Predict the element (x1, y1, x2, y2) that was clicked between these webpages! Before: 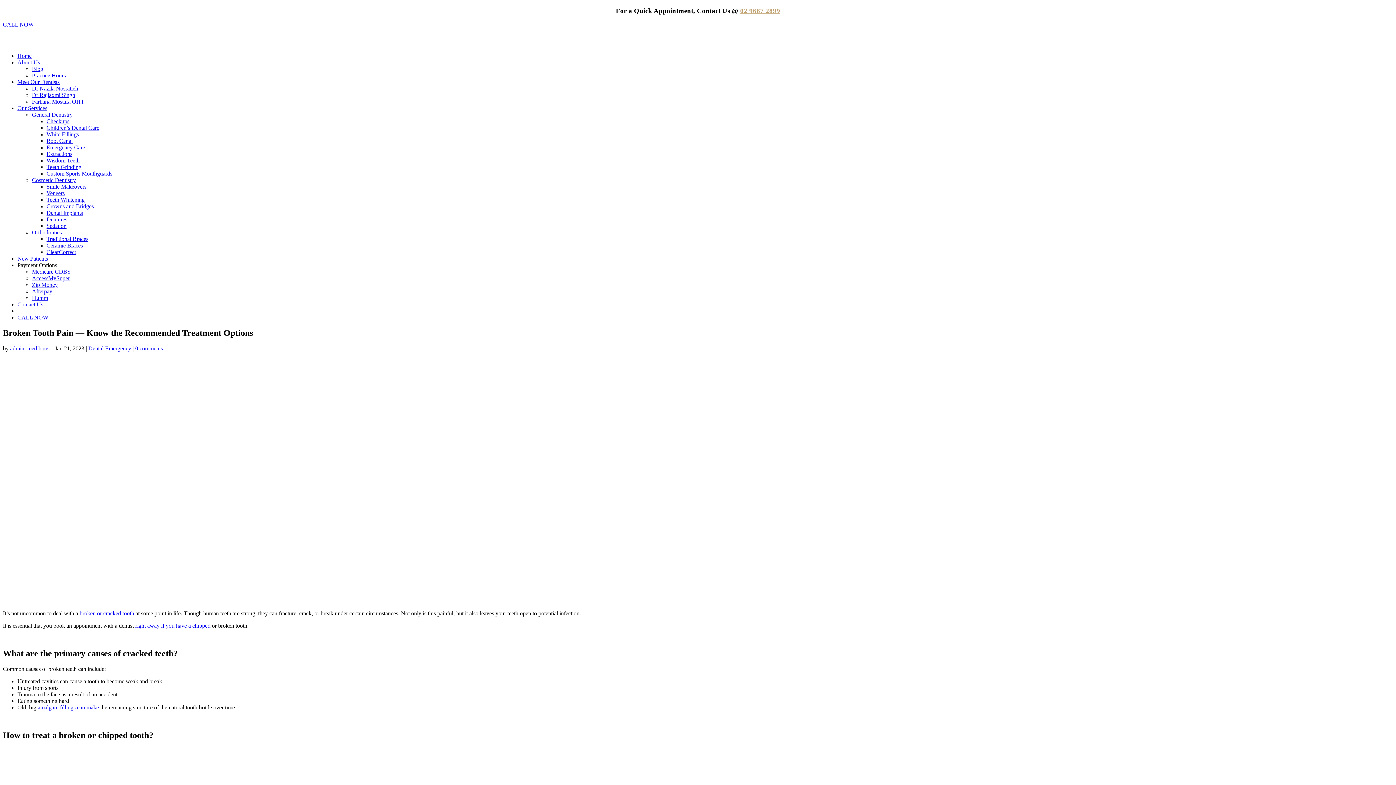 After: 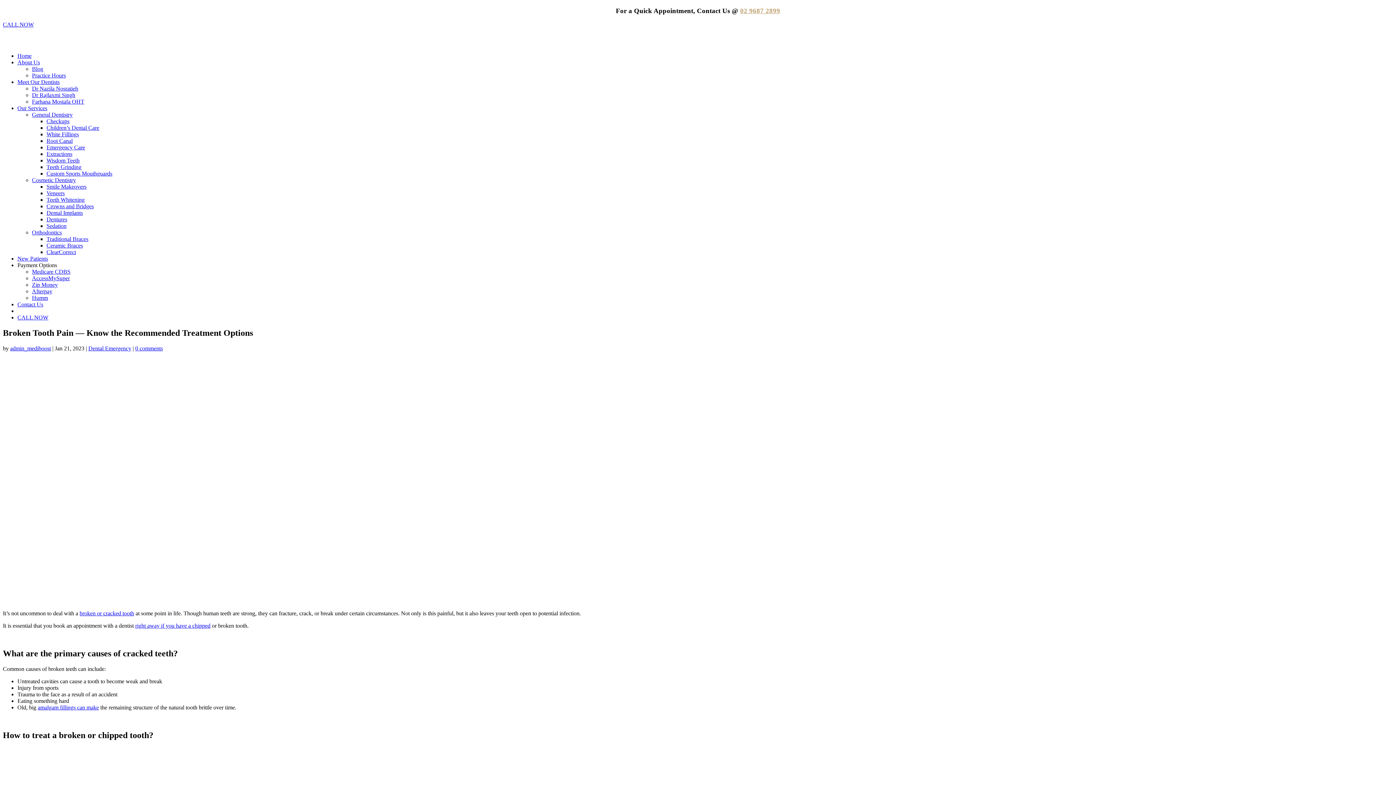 Action: label: Ceramic Braces bbox: (46, 242, 82, 248)